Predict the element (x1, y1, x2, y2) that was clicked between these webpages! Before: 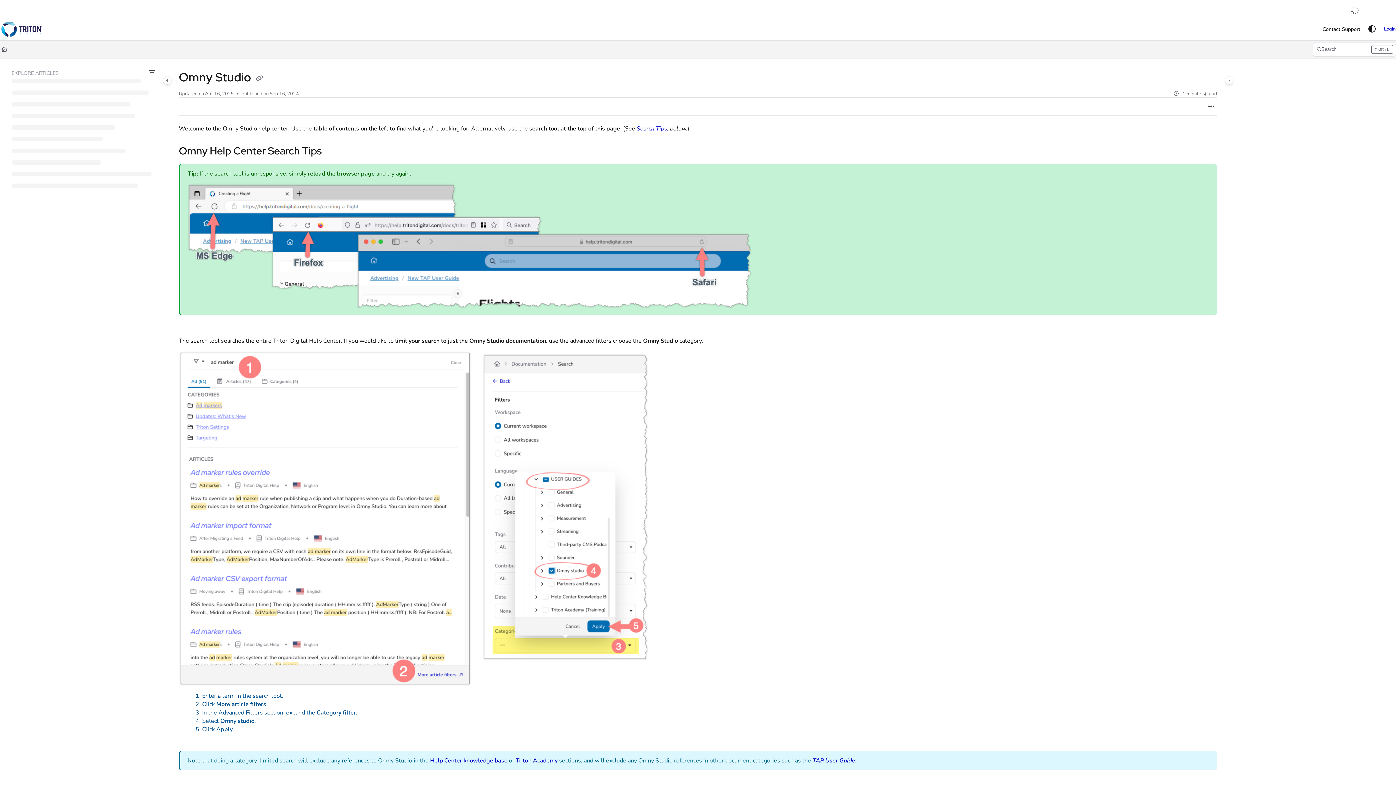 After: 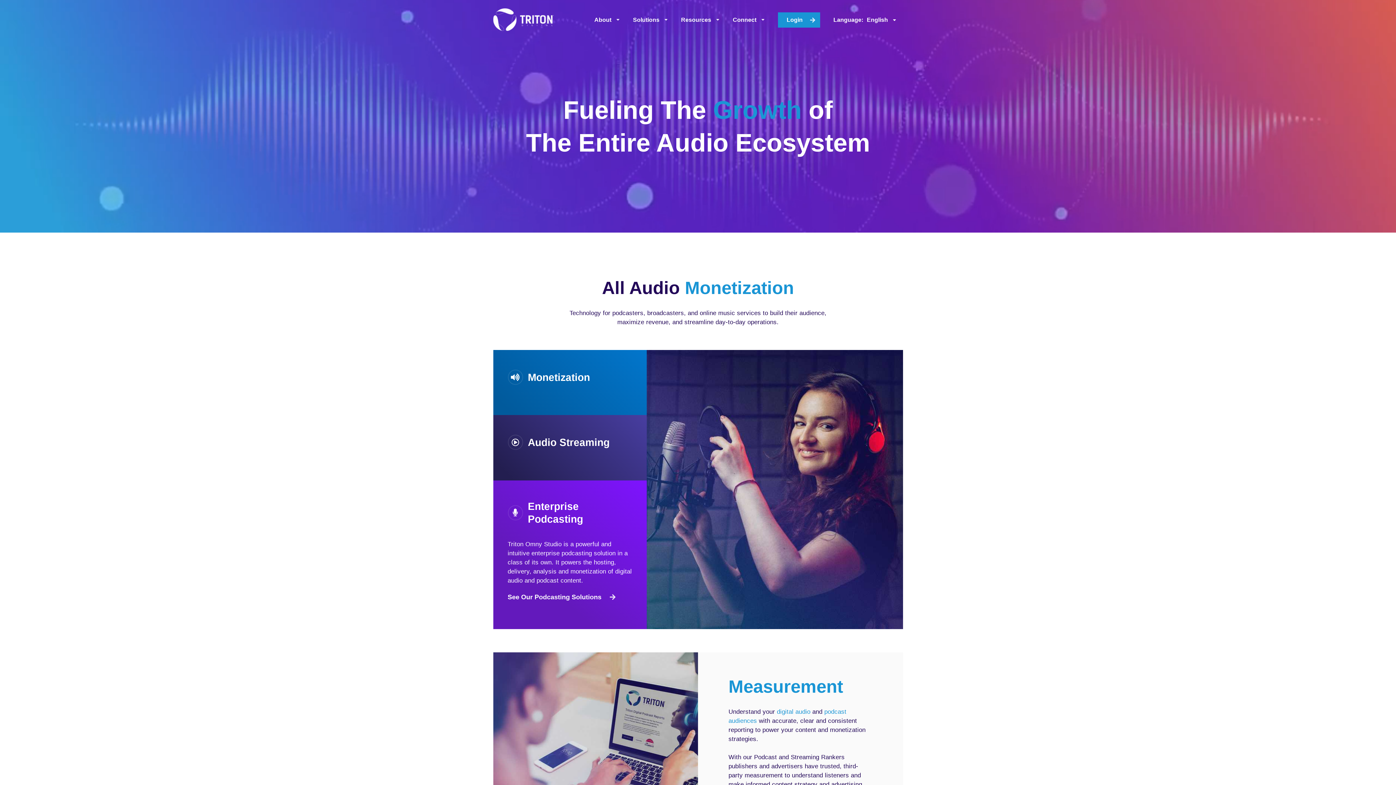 Action: bbox: (0, 20, 43, 37) label: Project logo